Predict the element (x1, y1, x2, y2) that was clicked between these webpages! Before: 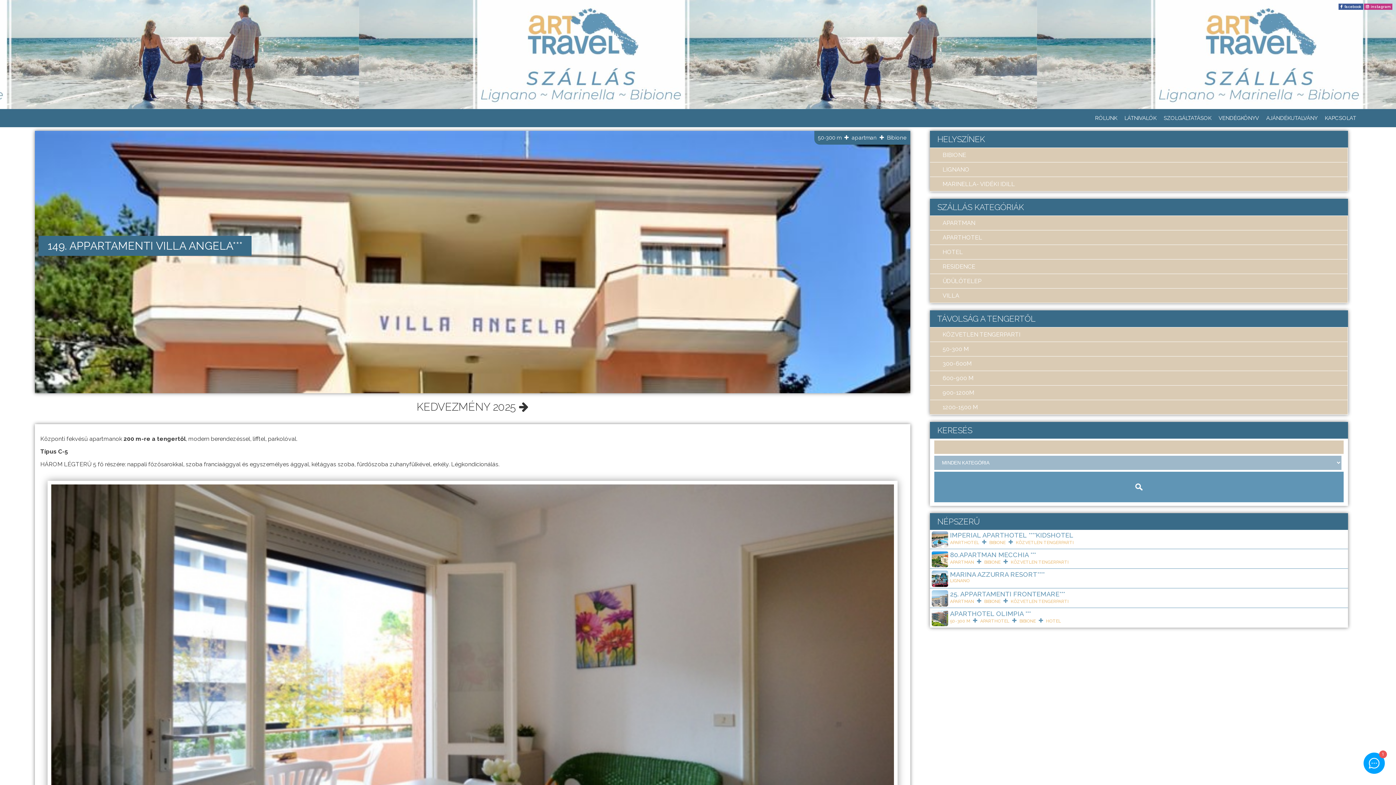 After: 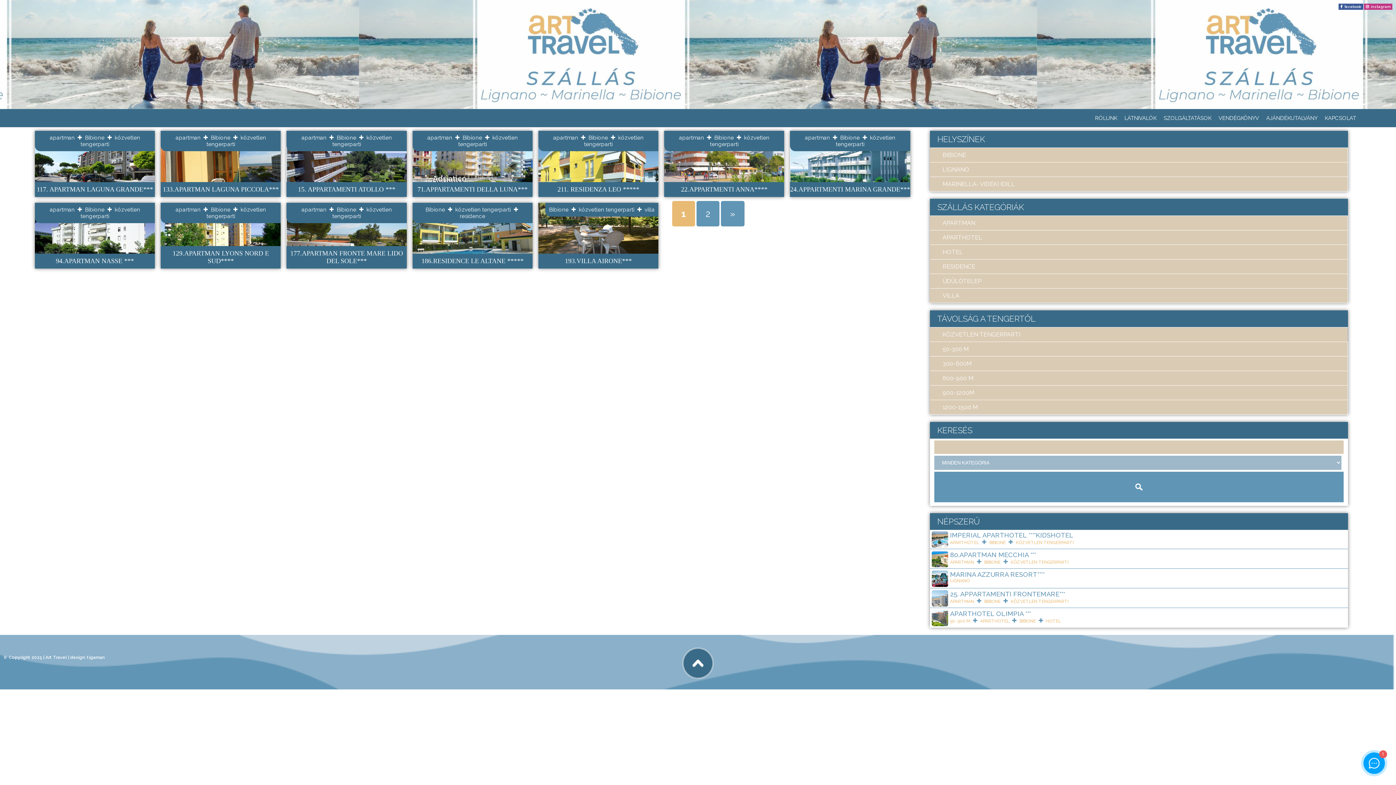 Action: bbox: (1011, 559, 1068, 565) label: KÖZVETLEN TENGERPARTI